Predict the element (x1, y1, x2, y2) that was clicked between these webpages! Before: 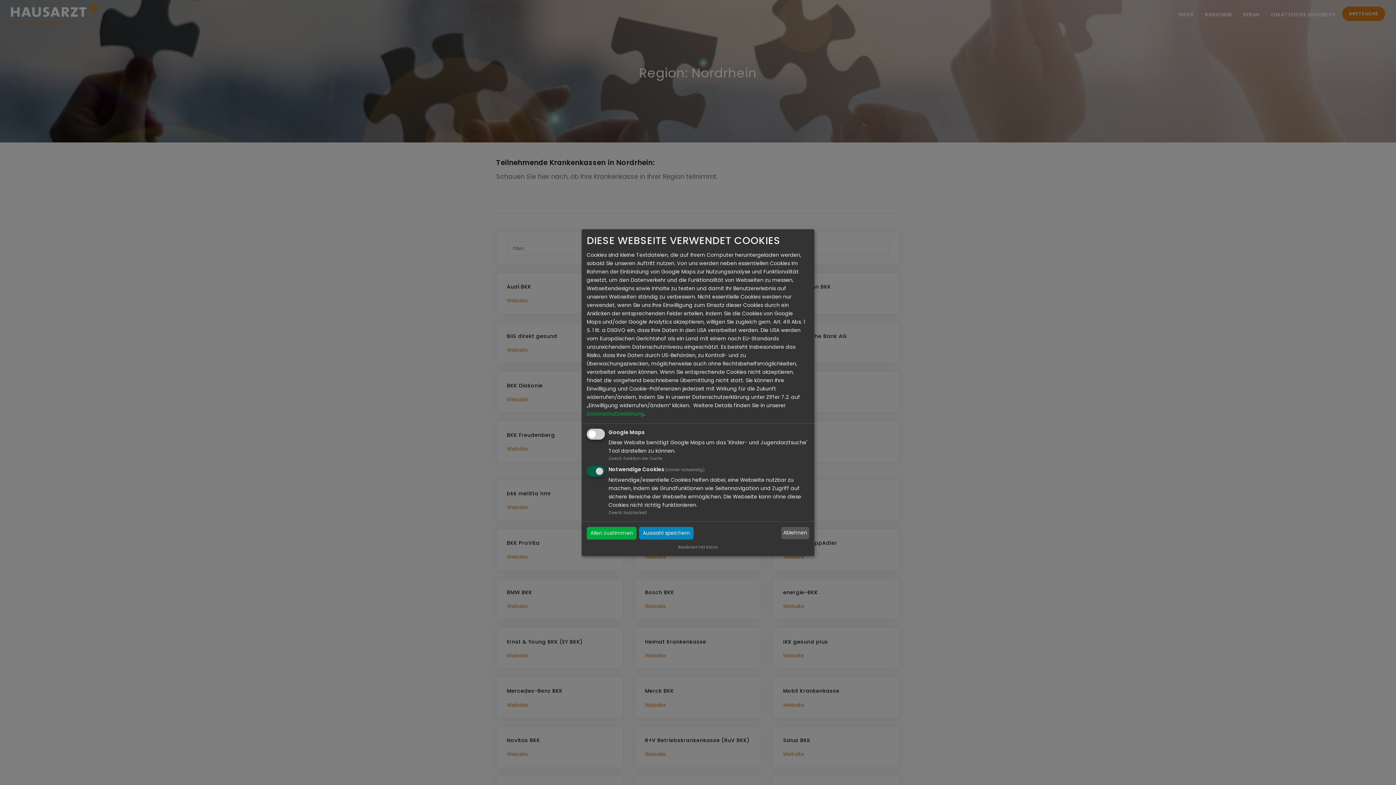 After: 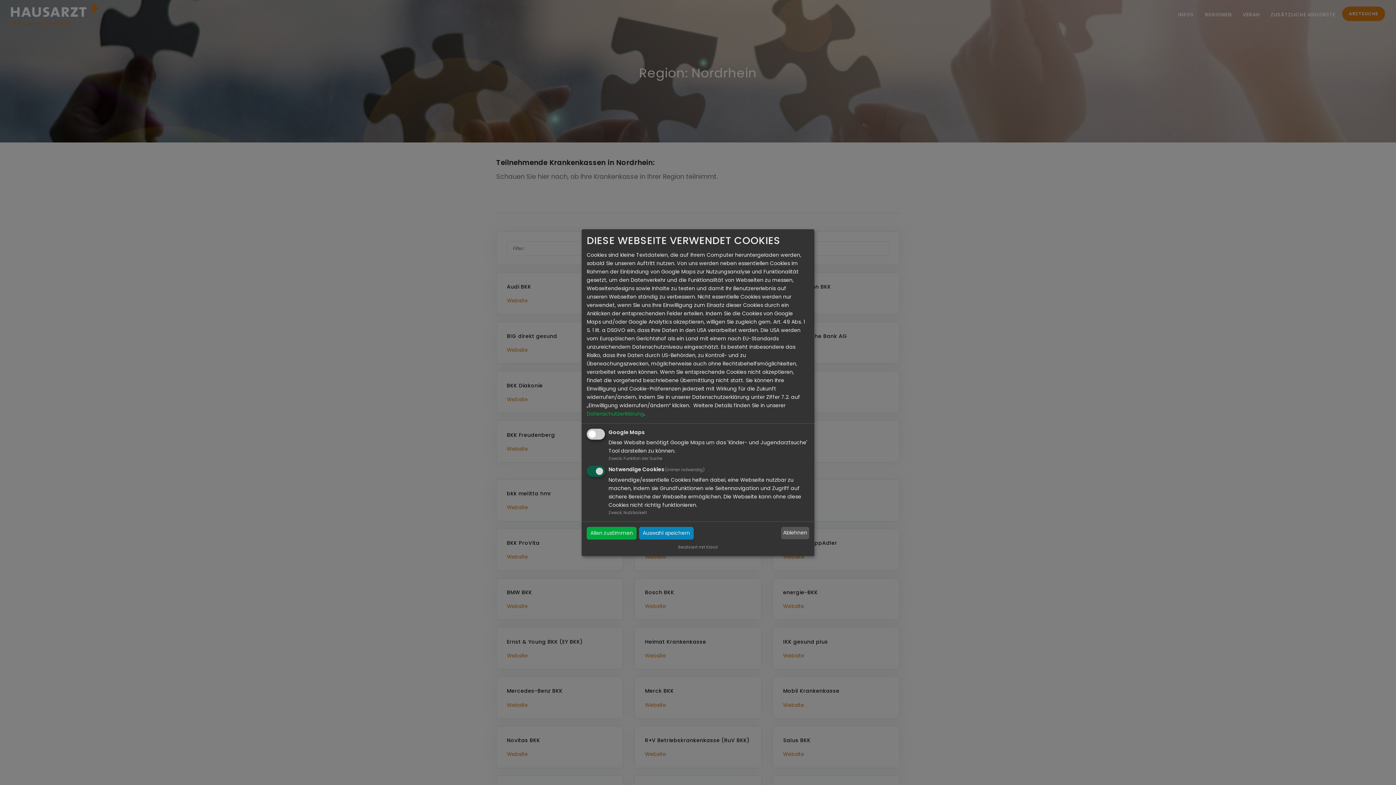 Action: label: Realisiert mit Klaro! bbox: (678, 544, 718, 550)